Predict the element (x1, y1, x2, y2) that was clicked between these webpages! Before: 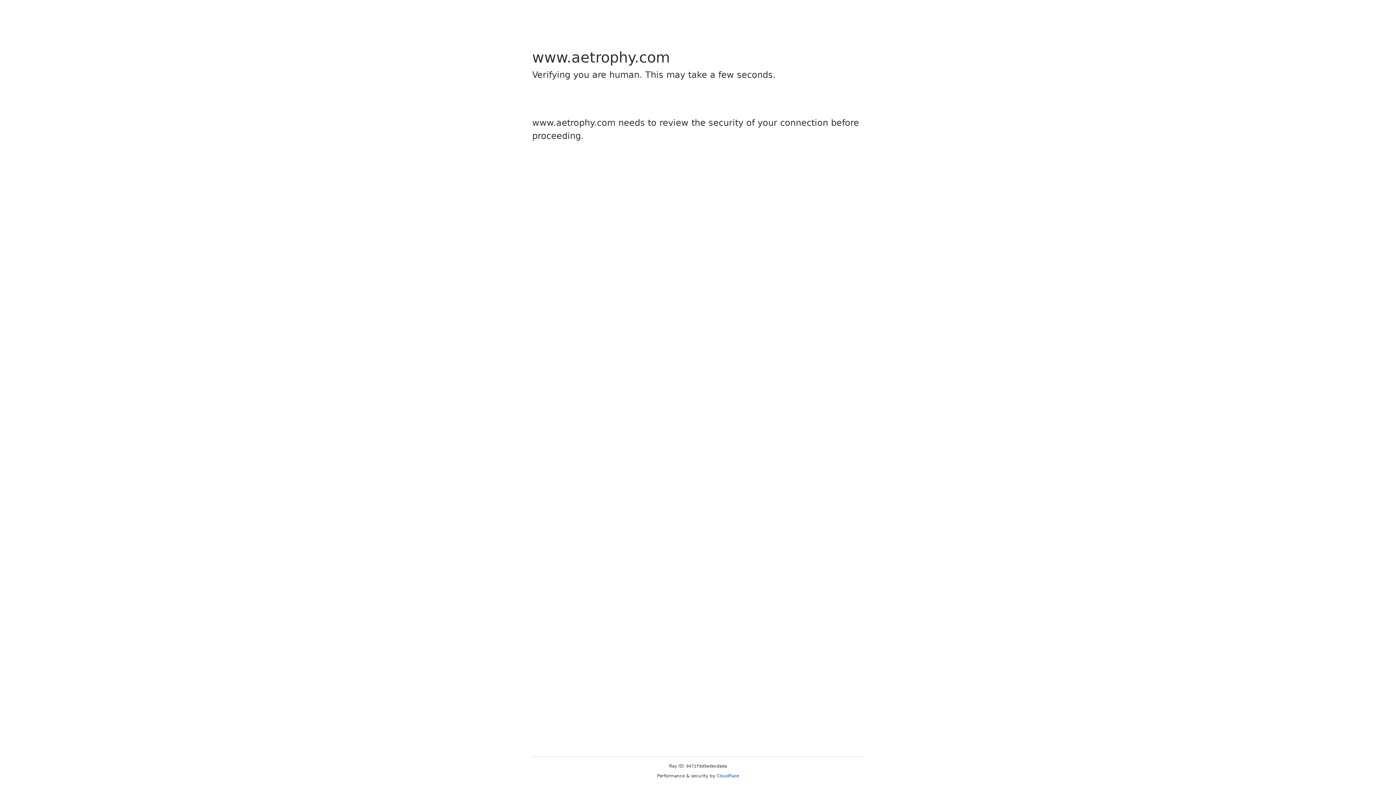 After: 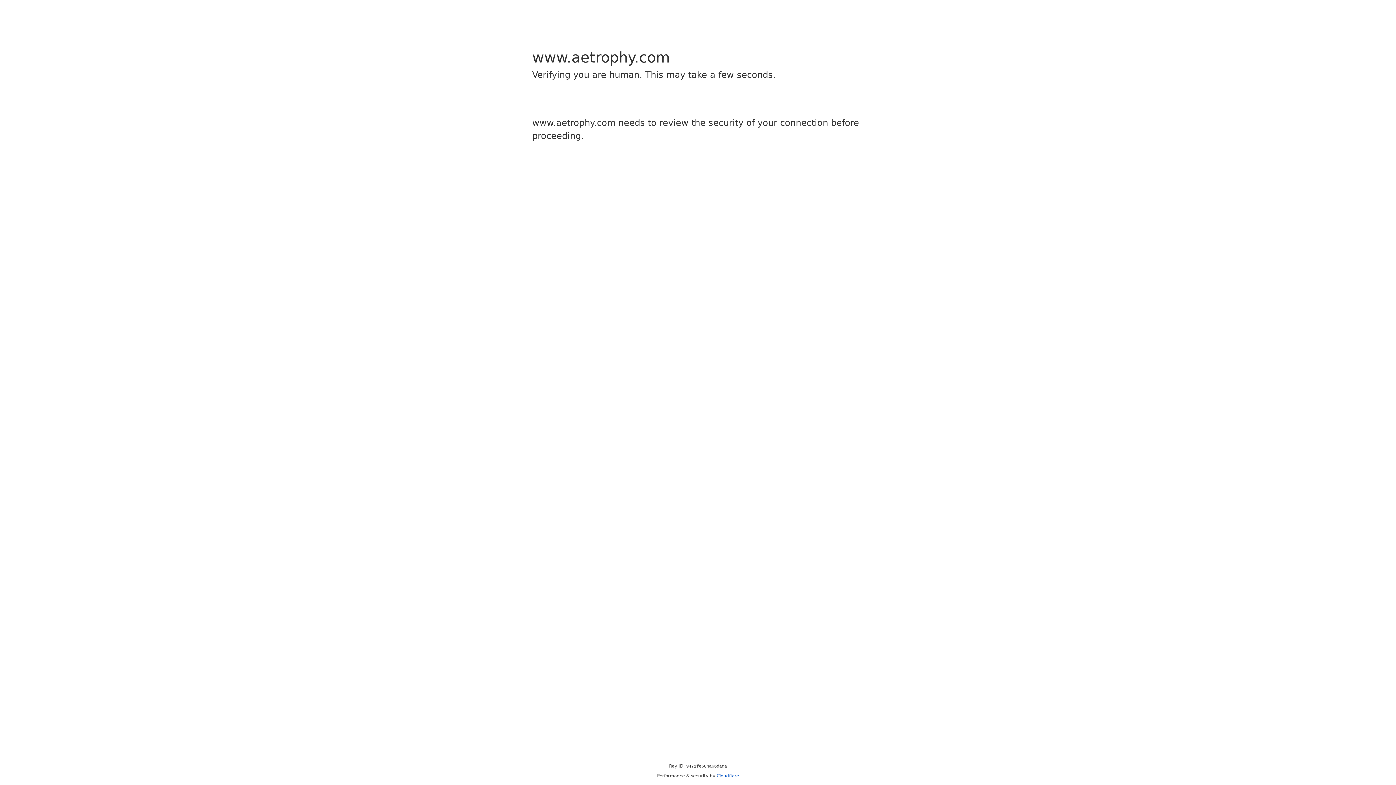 Action: label: Cloudflare bbox: (716, 773, 739, 778)